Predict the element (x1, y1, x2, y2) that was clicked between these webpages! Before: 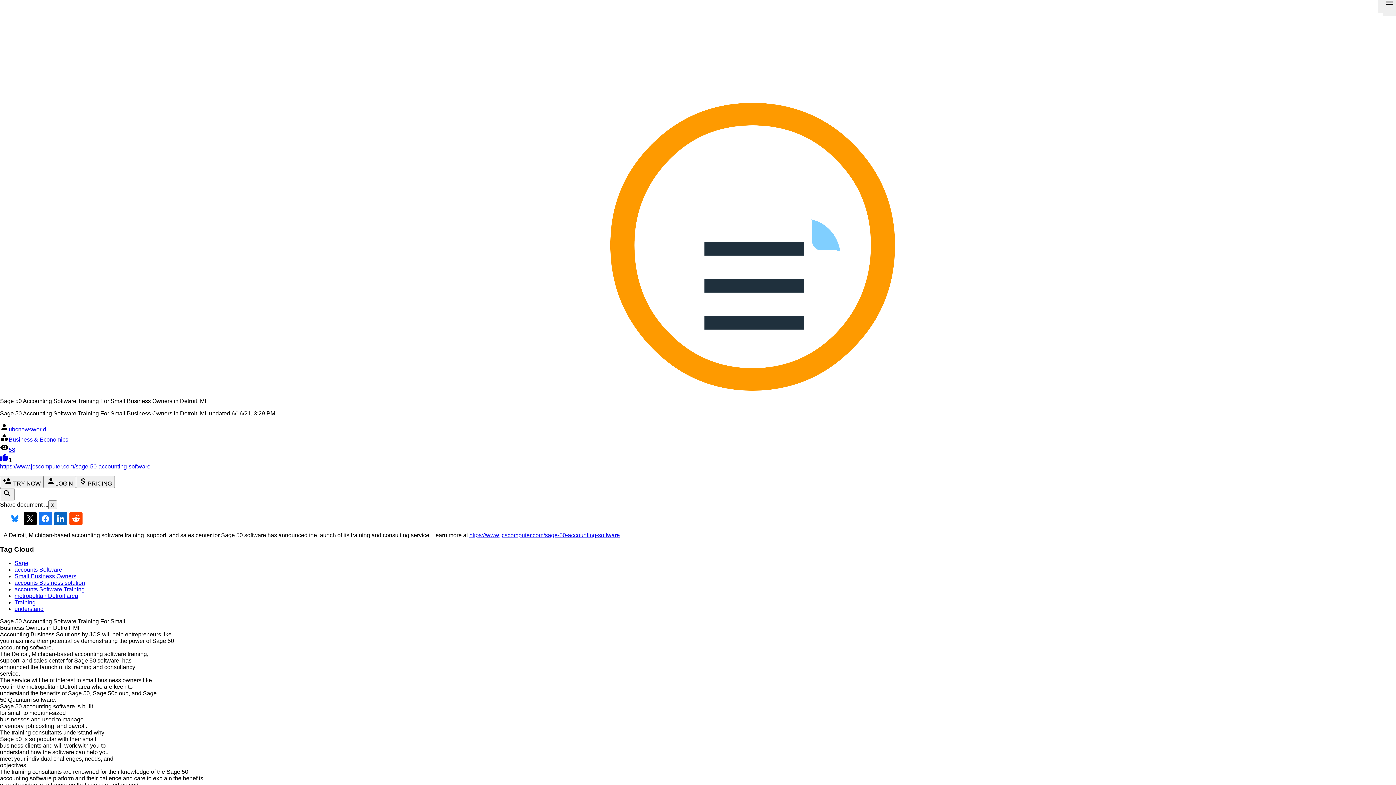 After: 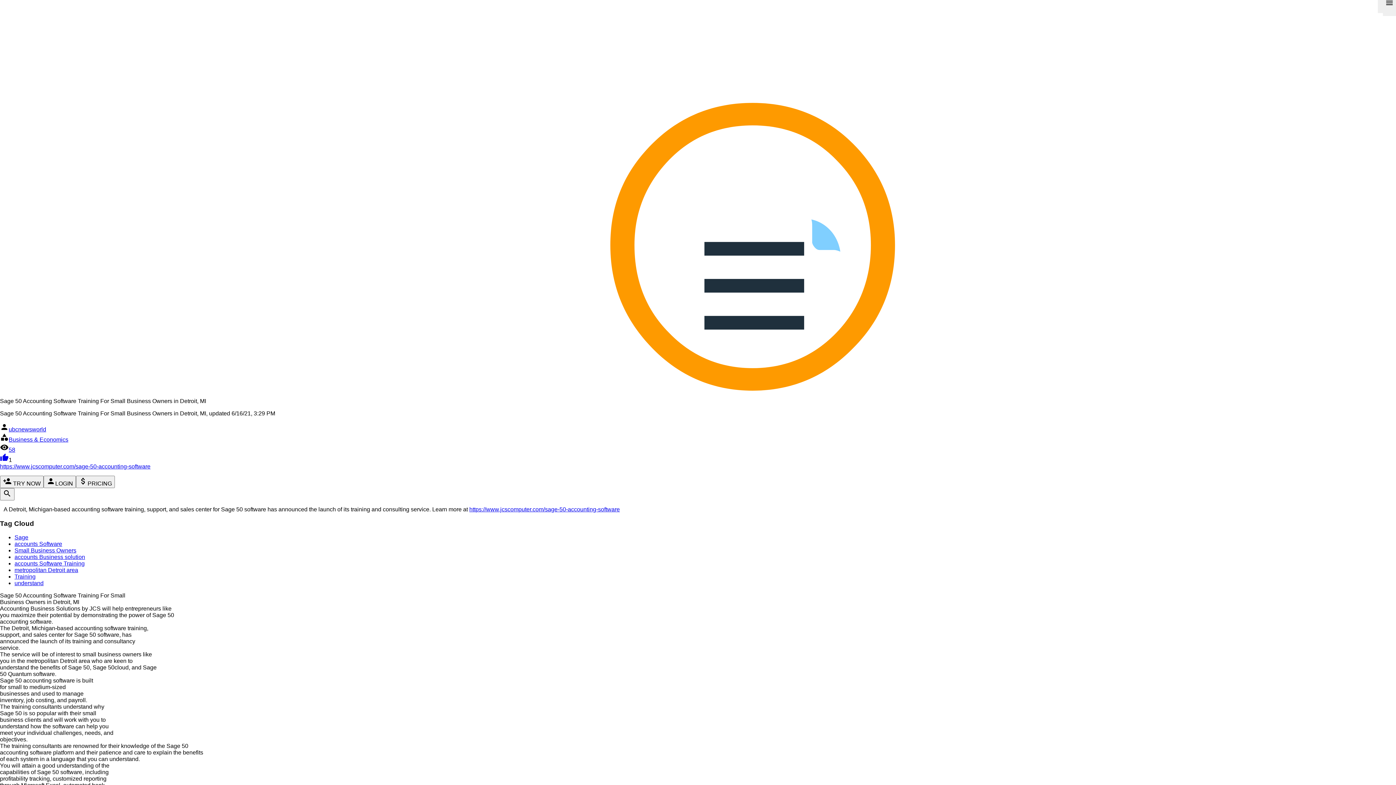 Action: bbox: (8, 512, 21, 525)